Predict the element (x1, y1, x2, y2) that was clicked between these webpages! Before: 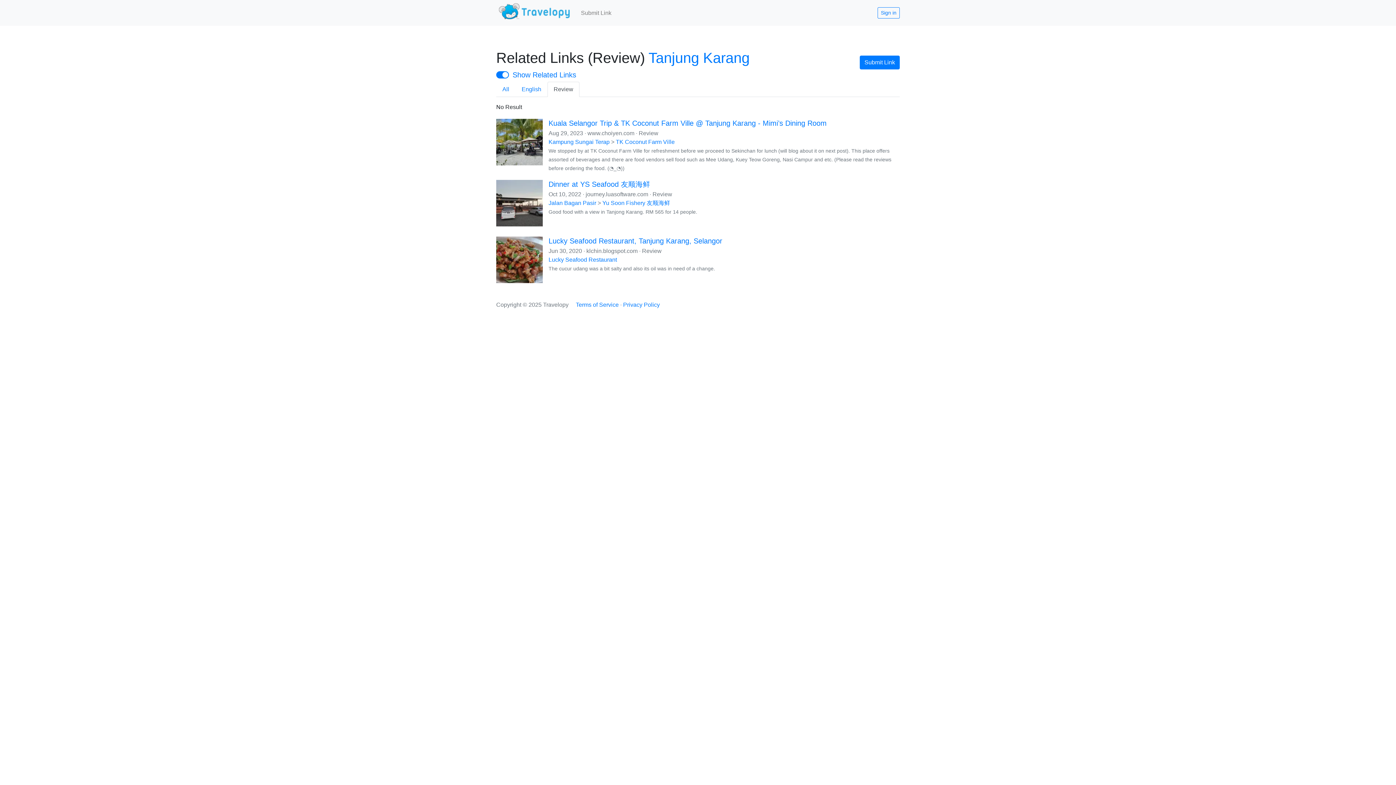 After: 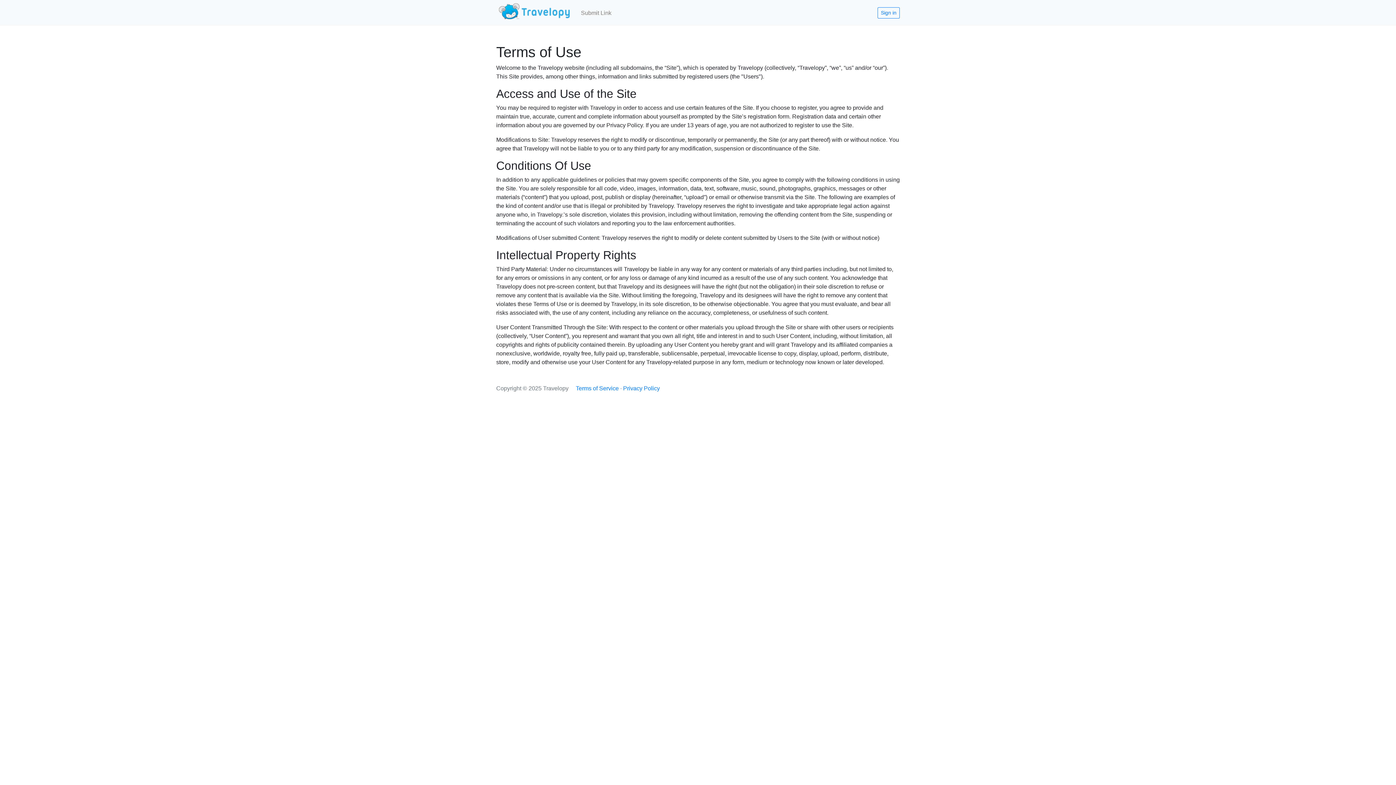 Action: bbox: (576, 301, 618, 308) label: Terms of Service